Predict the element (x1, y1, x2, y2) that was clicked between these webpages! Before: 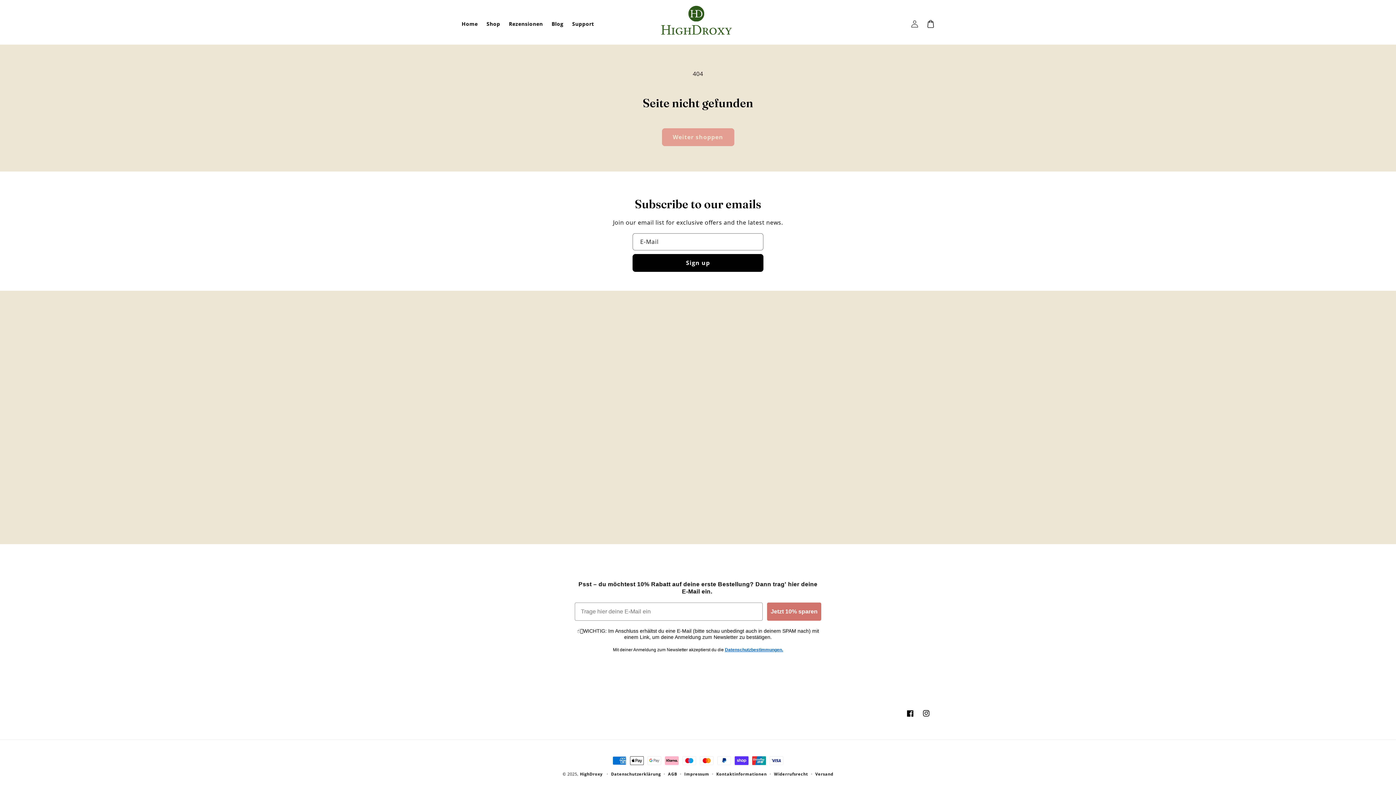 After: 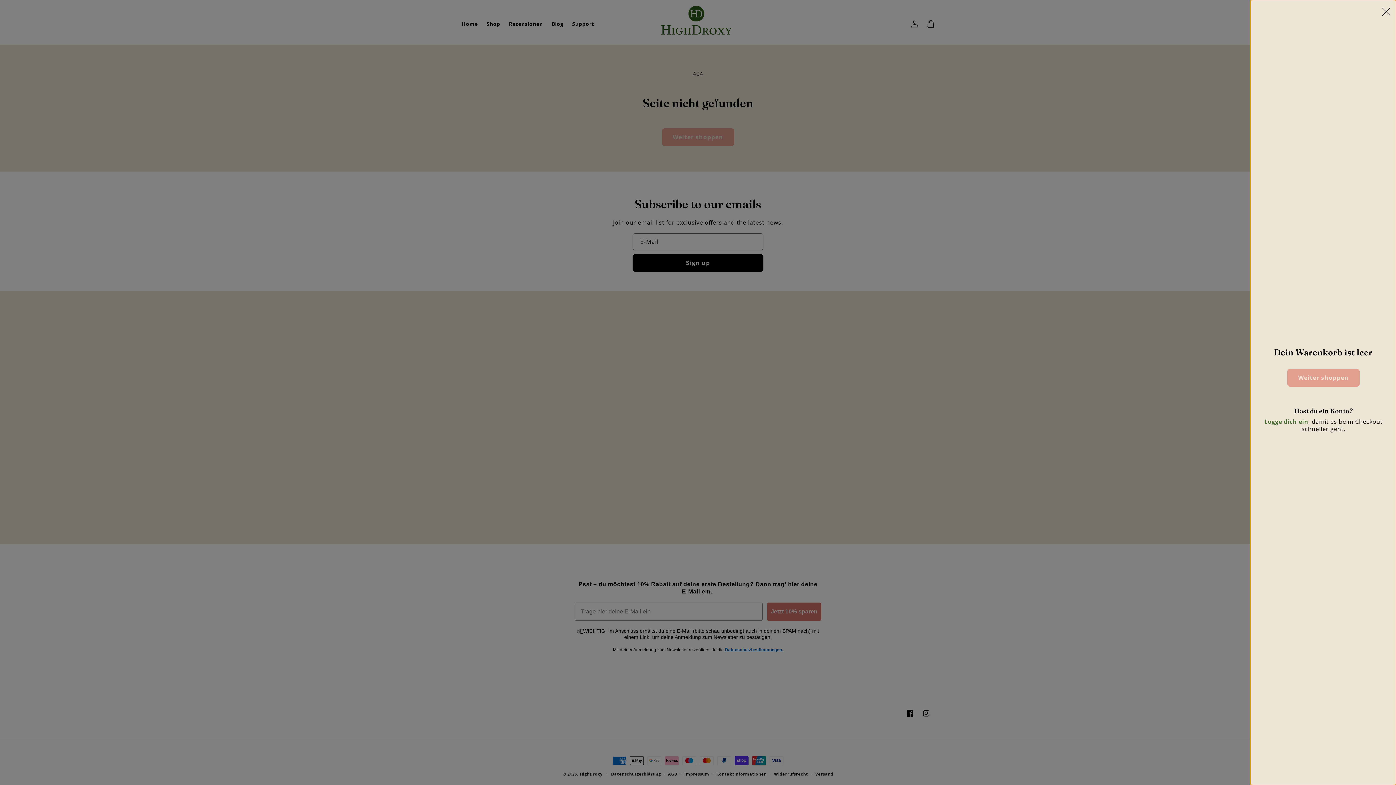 Action: bbox: (922, 15, 938, 31) label: Warenkorb